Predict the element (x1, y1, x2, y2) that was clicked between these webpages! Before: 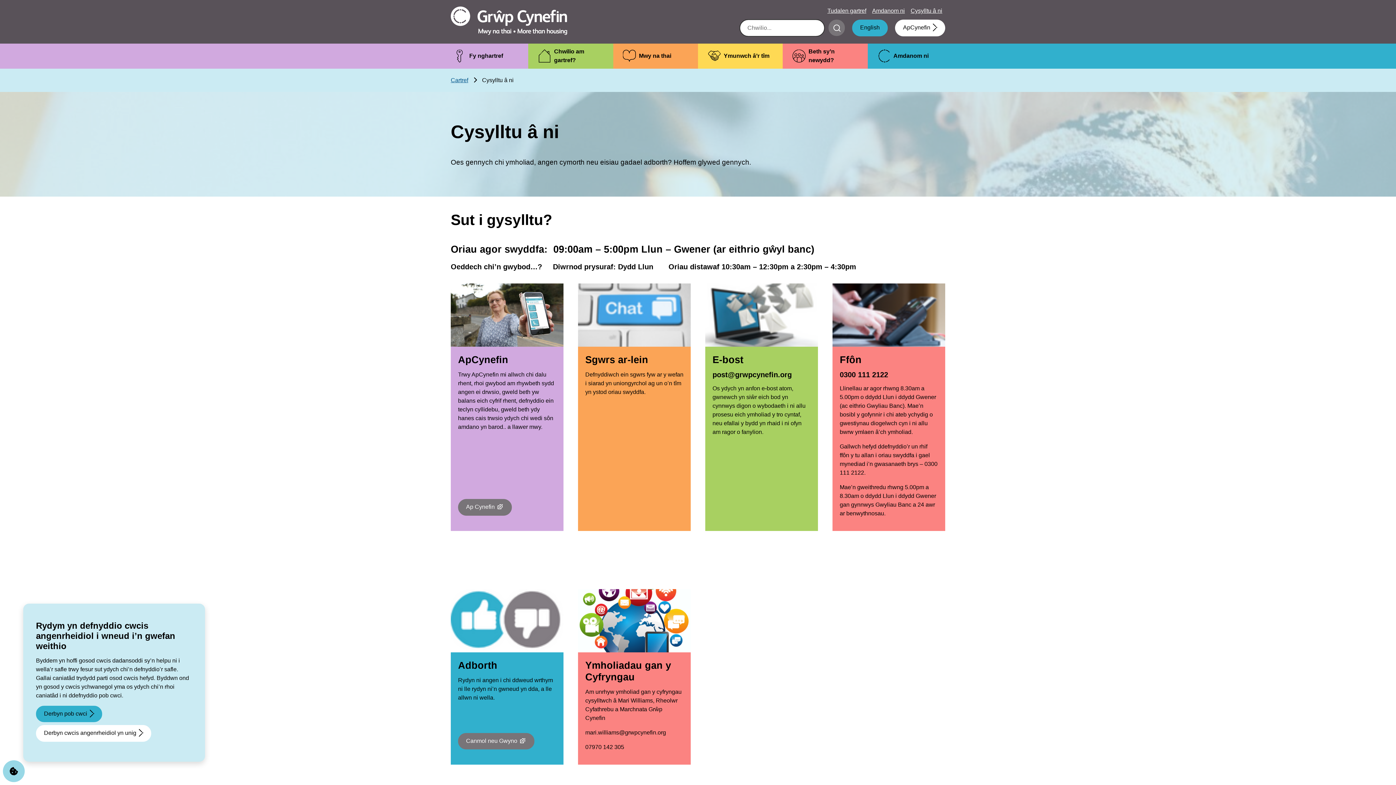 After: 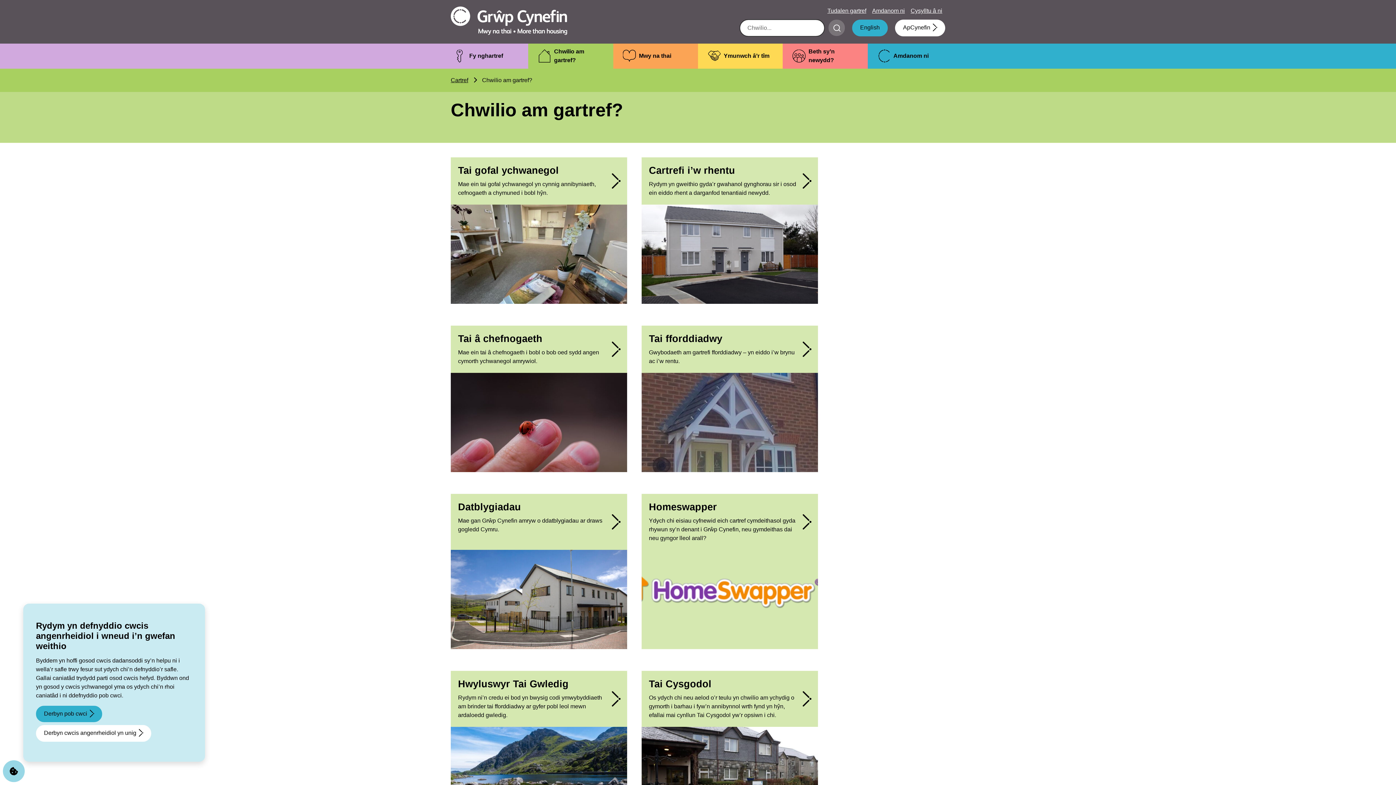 Action: bbox: (528, 43, 613, 68) label: Chwilio am gartref?